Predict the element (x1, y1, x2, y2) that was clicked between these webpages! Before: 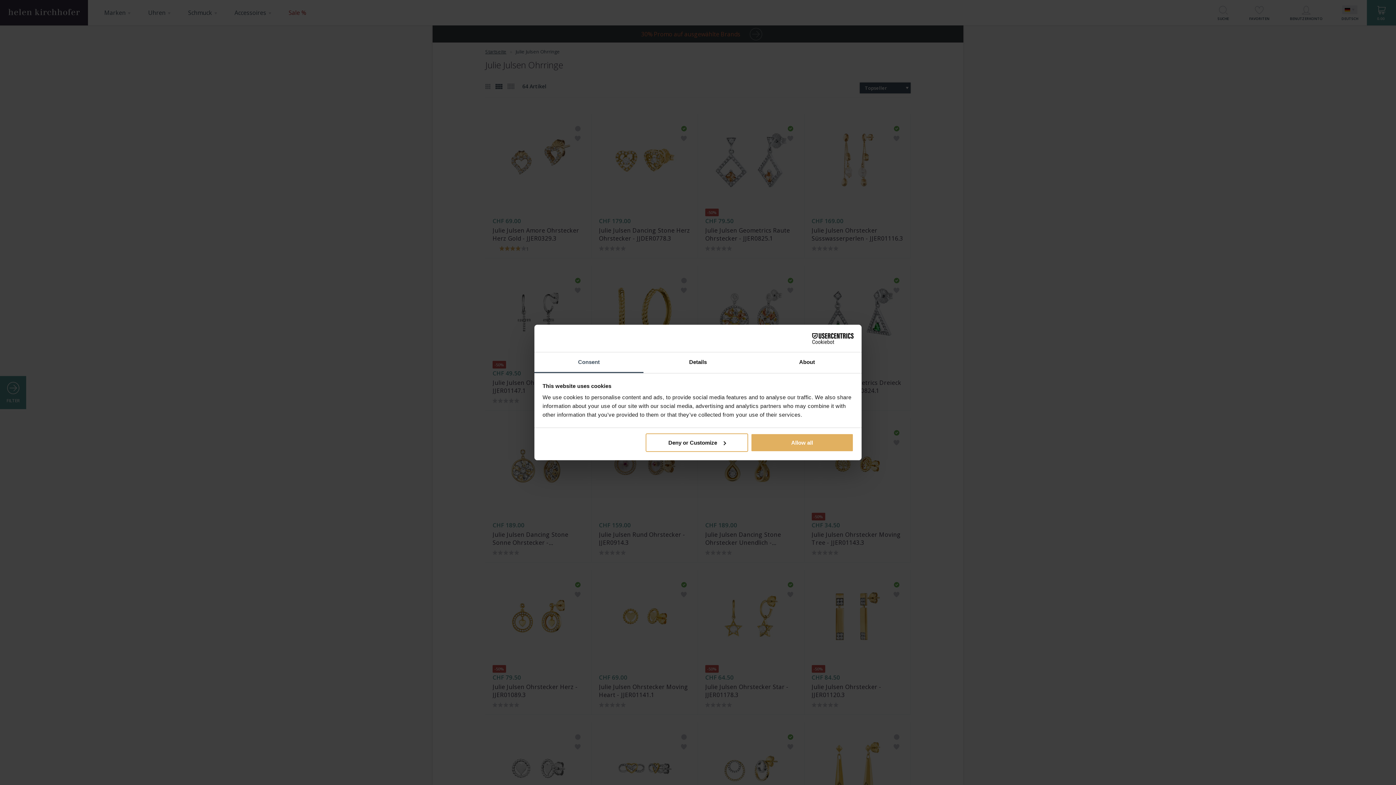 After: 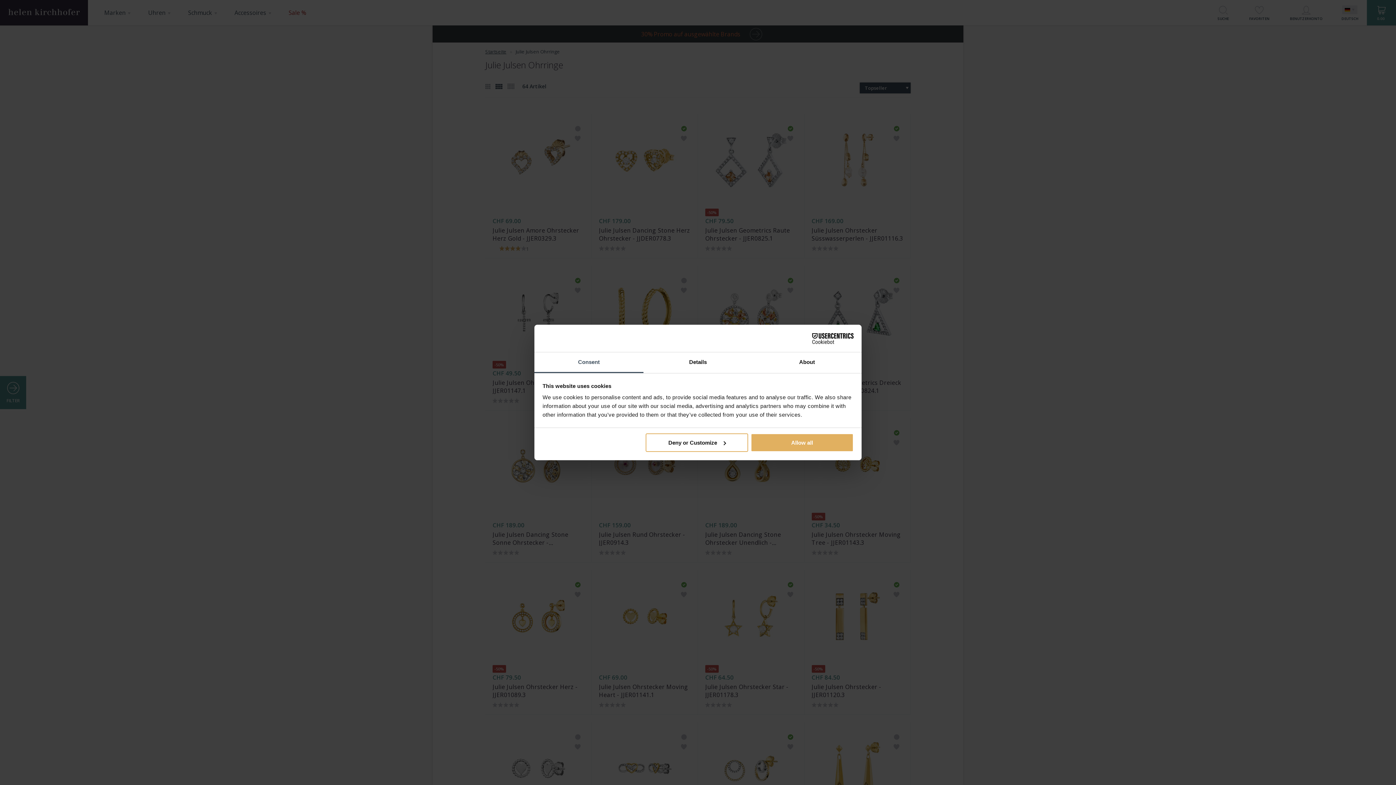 Action: bbox: (534, 352, 643, 373) label: Consent